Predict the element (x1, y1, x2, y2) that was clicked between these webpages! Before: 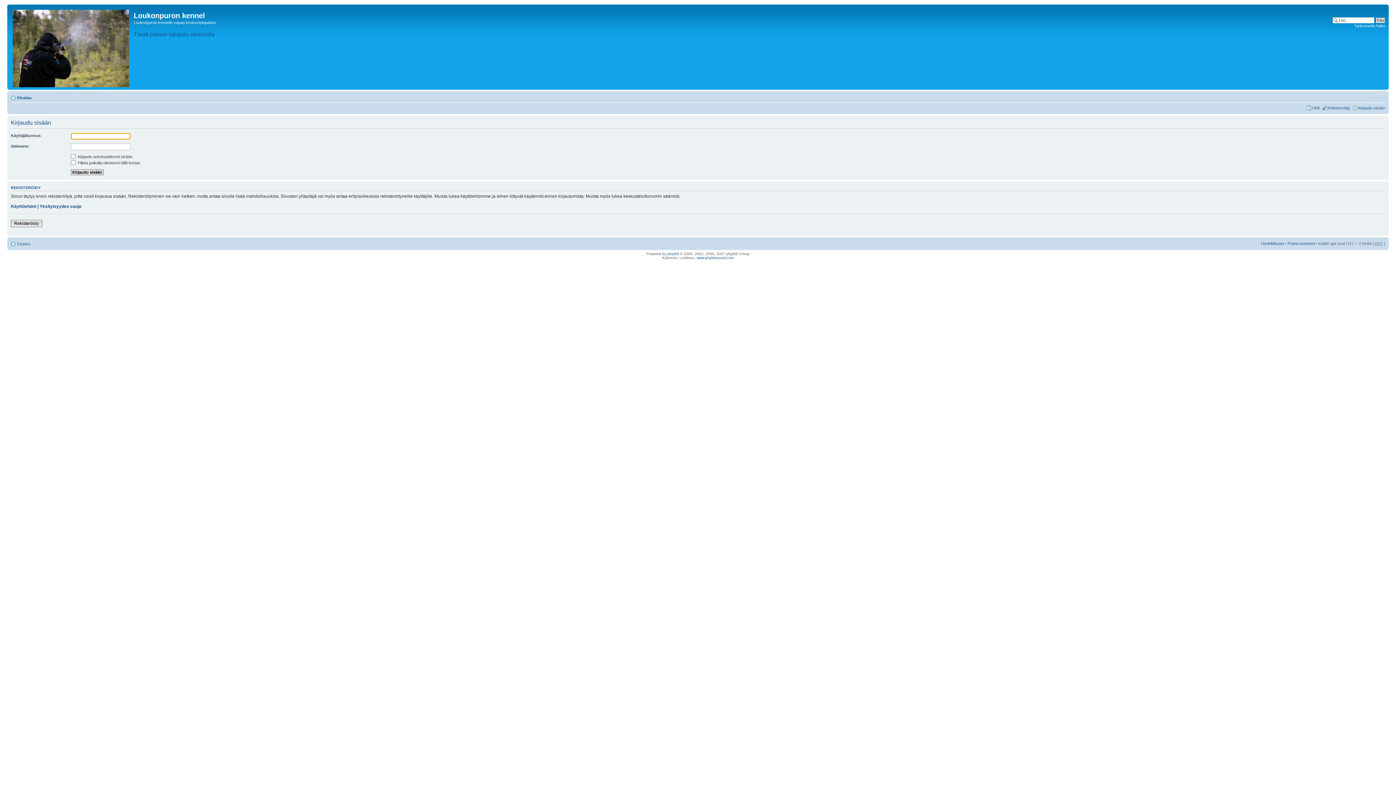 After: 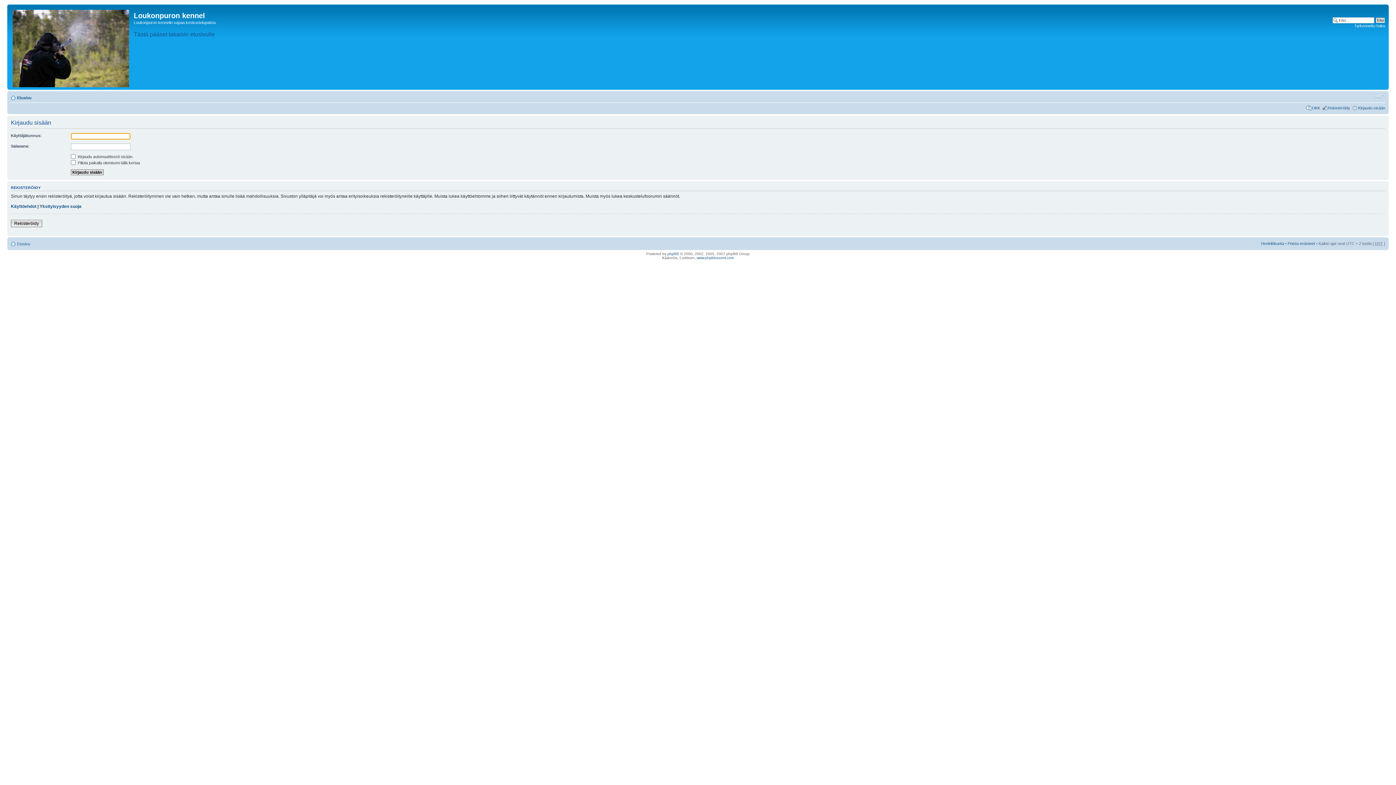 Action: label: Kirjaudu sisään bbox: (1358, 105, 1385, 110)